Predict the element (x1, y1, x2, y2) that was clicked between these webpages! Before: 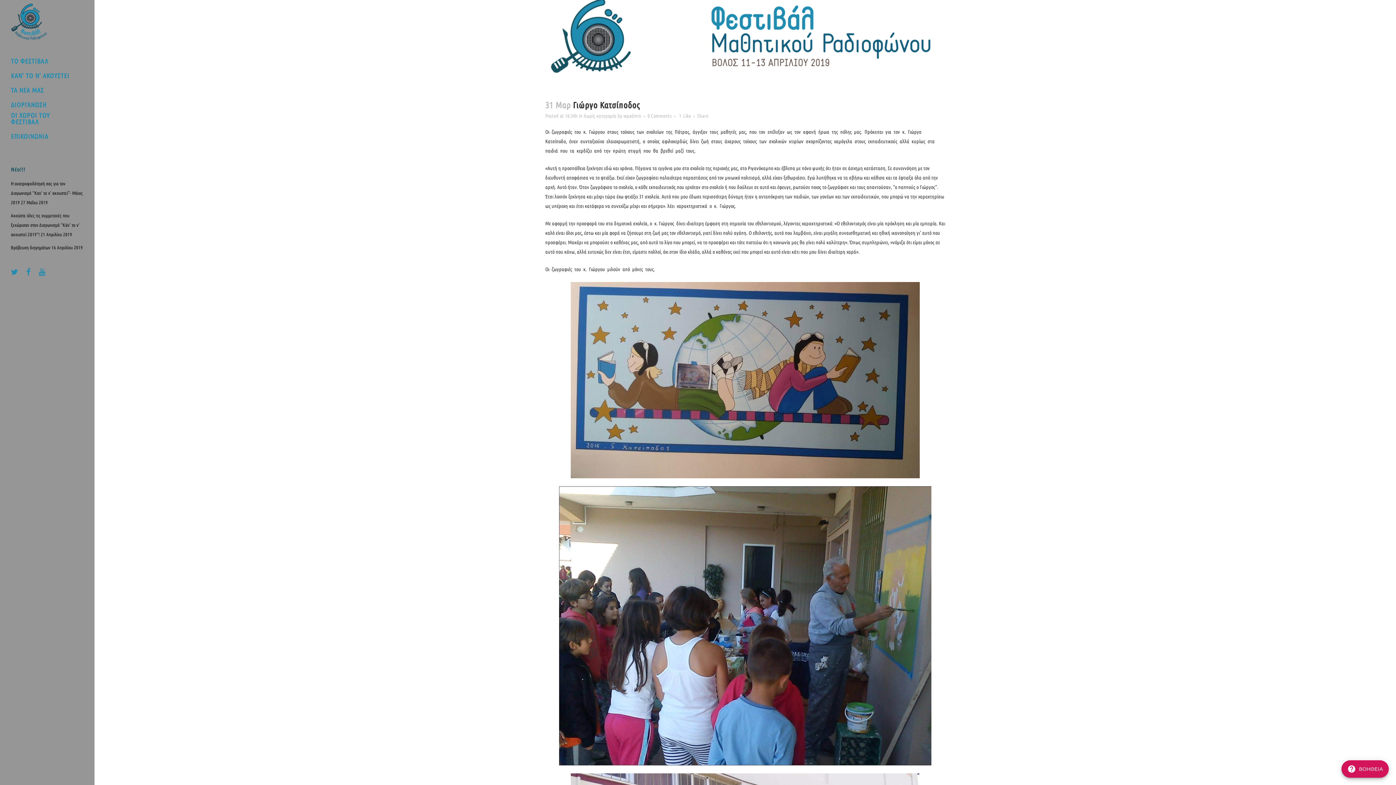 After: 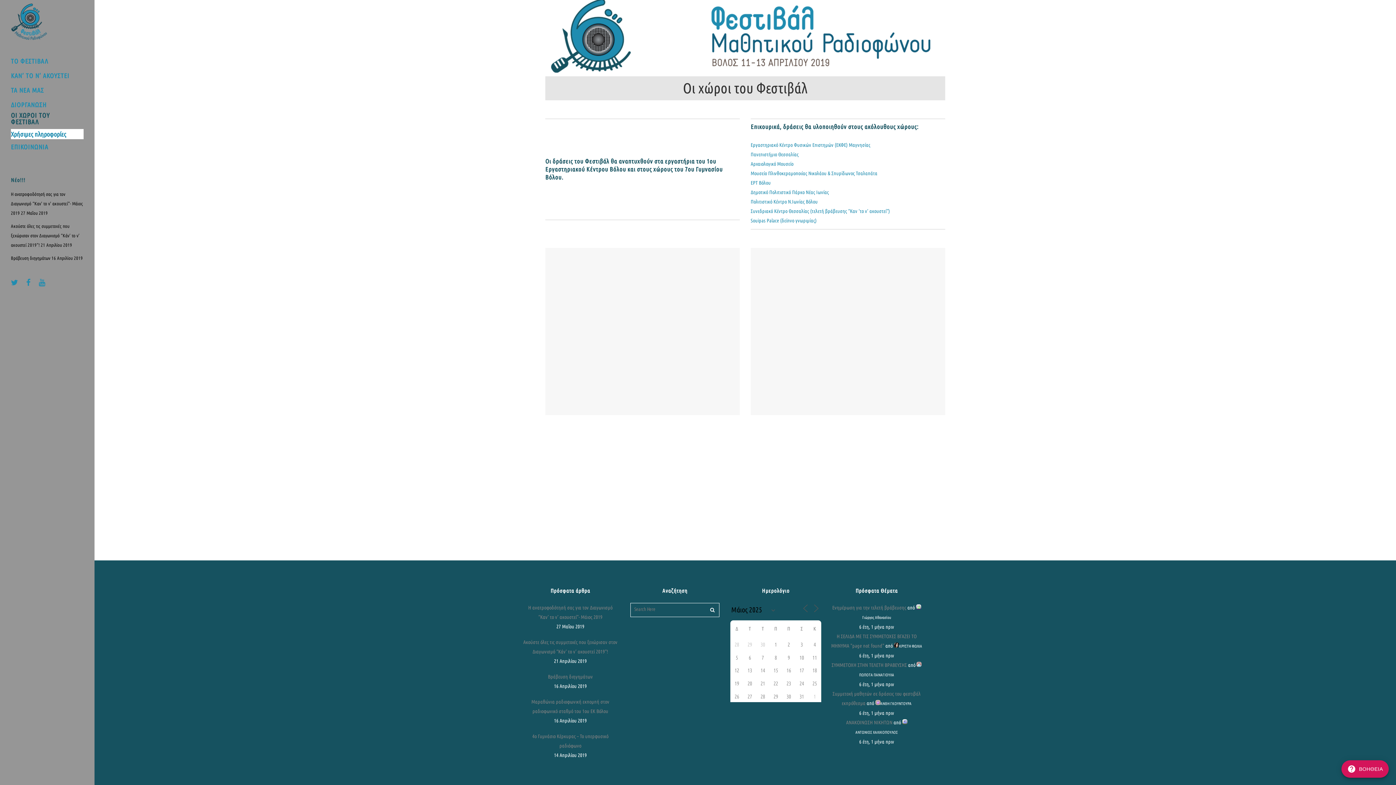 Action: label: ΟΙ ΧΩΡΟΙ ΤΟΥ ΦΕΣΤΙΒΑΛ bbox: (10, 112, 83, 129)